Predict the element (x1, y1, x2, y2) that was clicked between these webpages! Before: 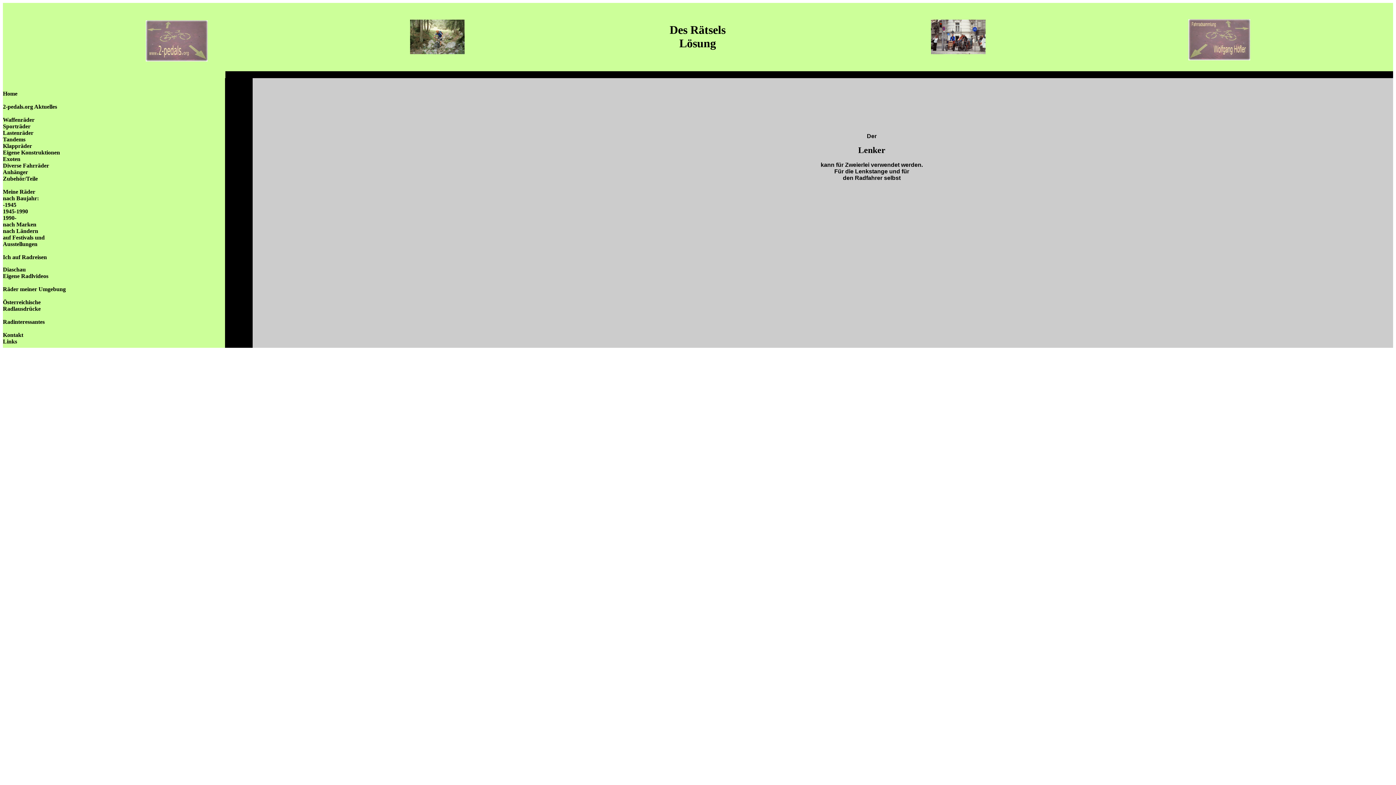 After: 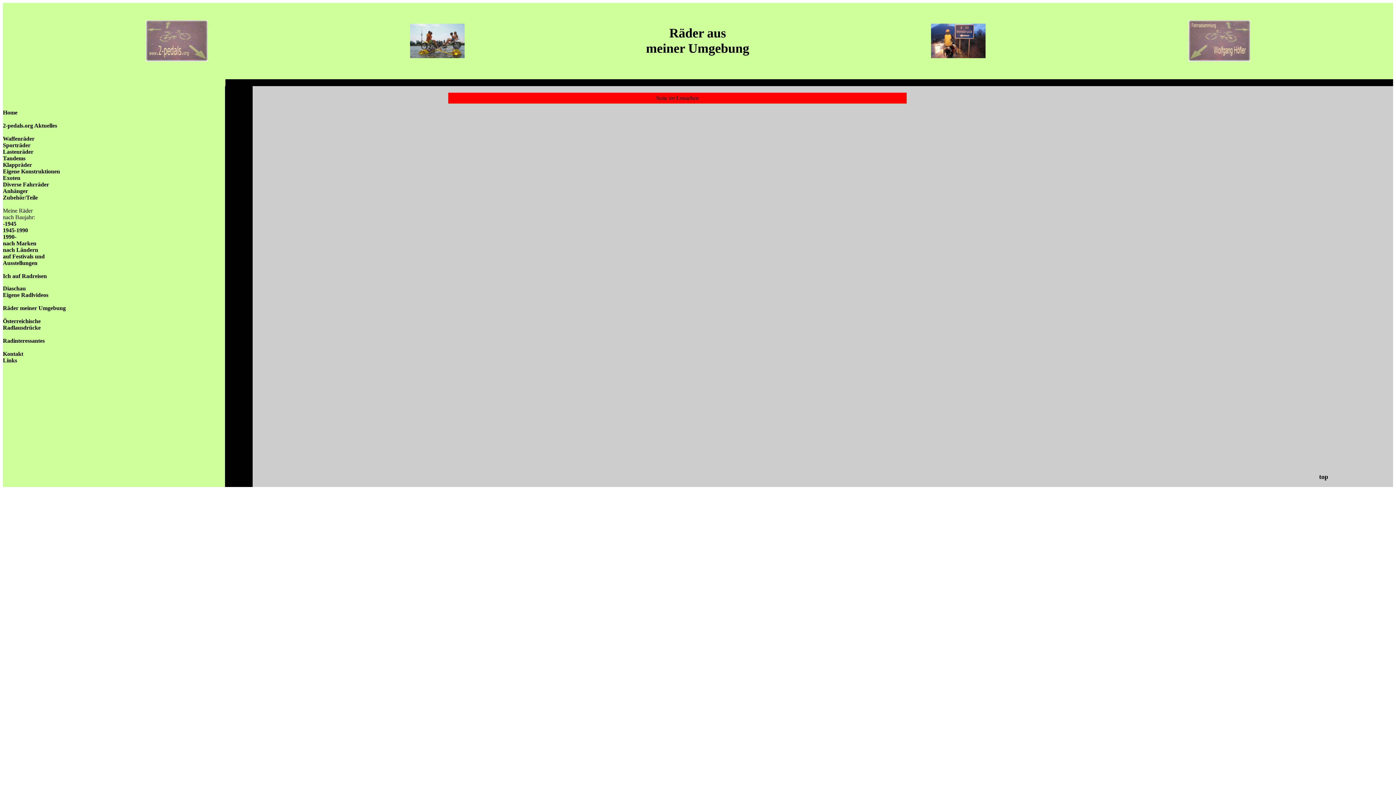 Action: label: Räder meiner Umgebung bbox: (2, 286, 65, 292)